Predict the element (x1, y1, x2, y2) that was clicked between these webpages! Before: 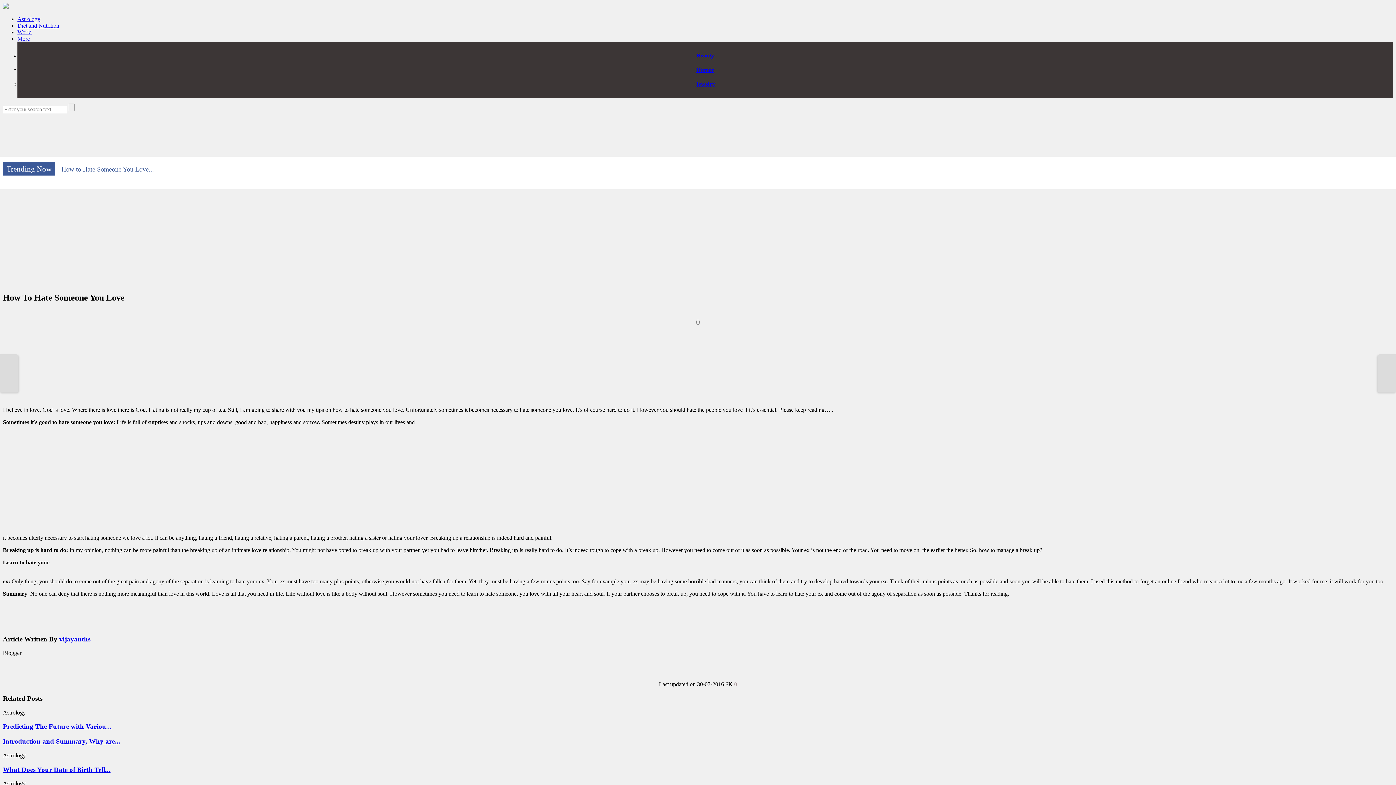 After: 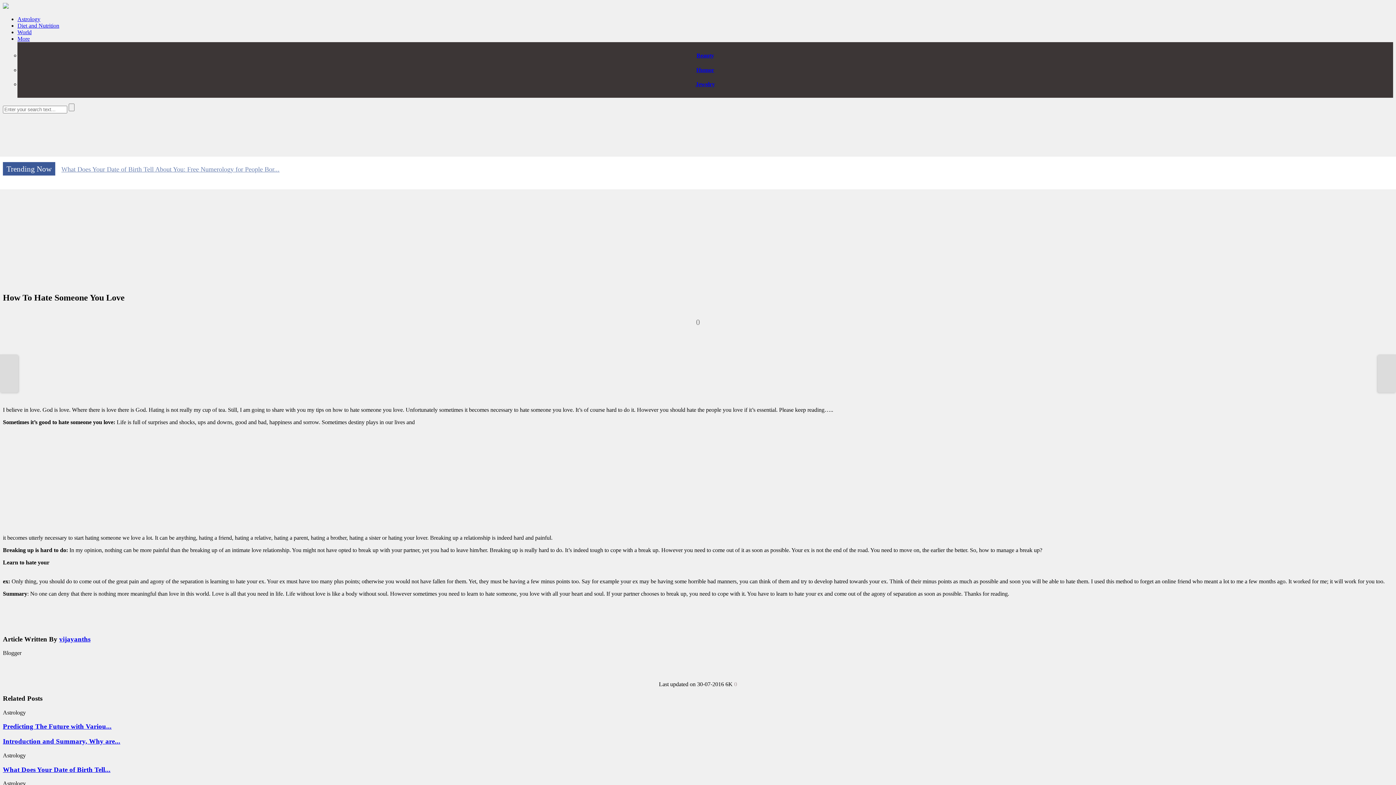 Action: bbox: (696, 310, 700, 328) label: 0